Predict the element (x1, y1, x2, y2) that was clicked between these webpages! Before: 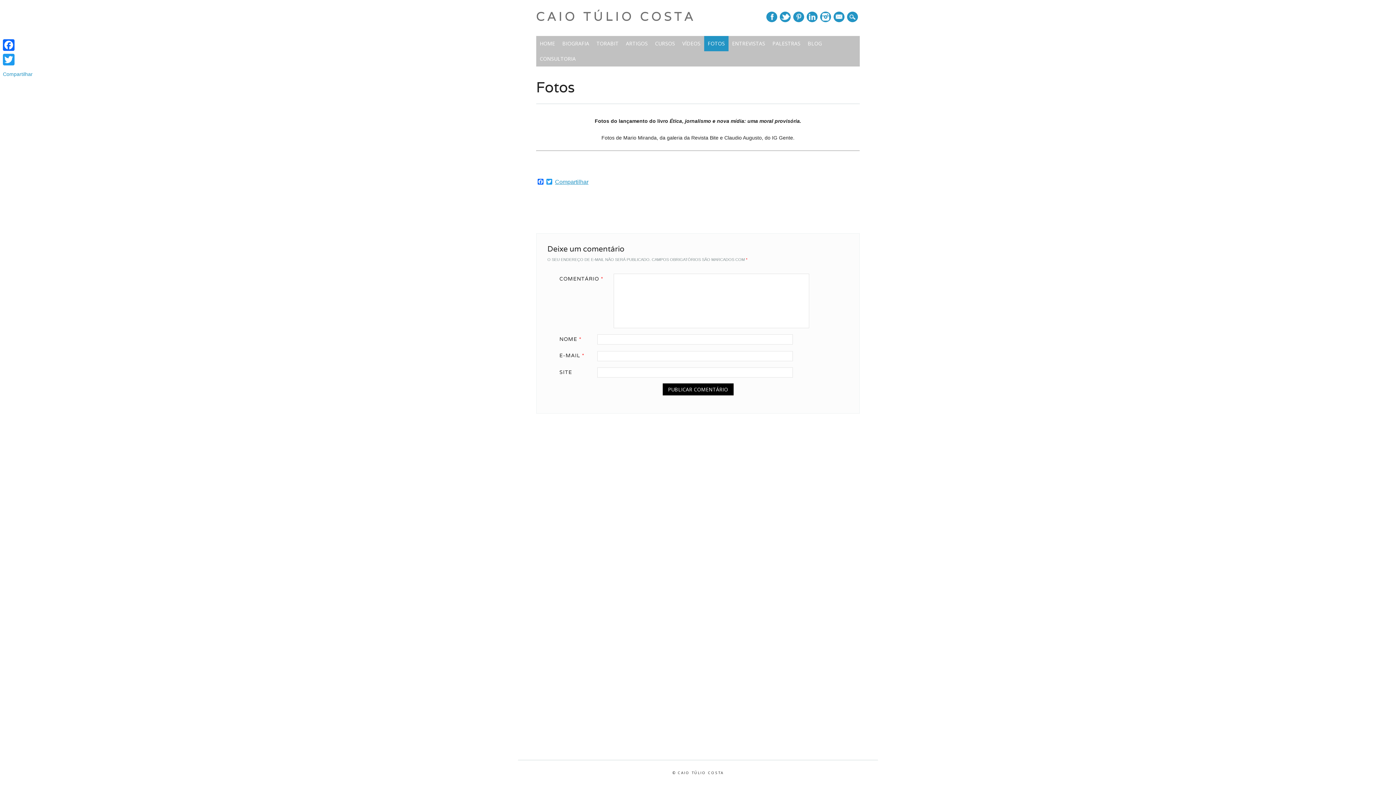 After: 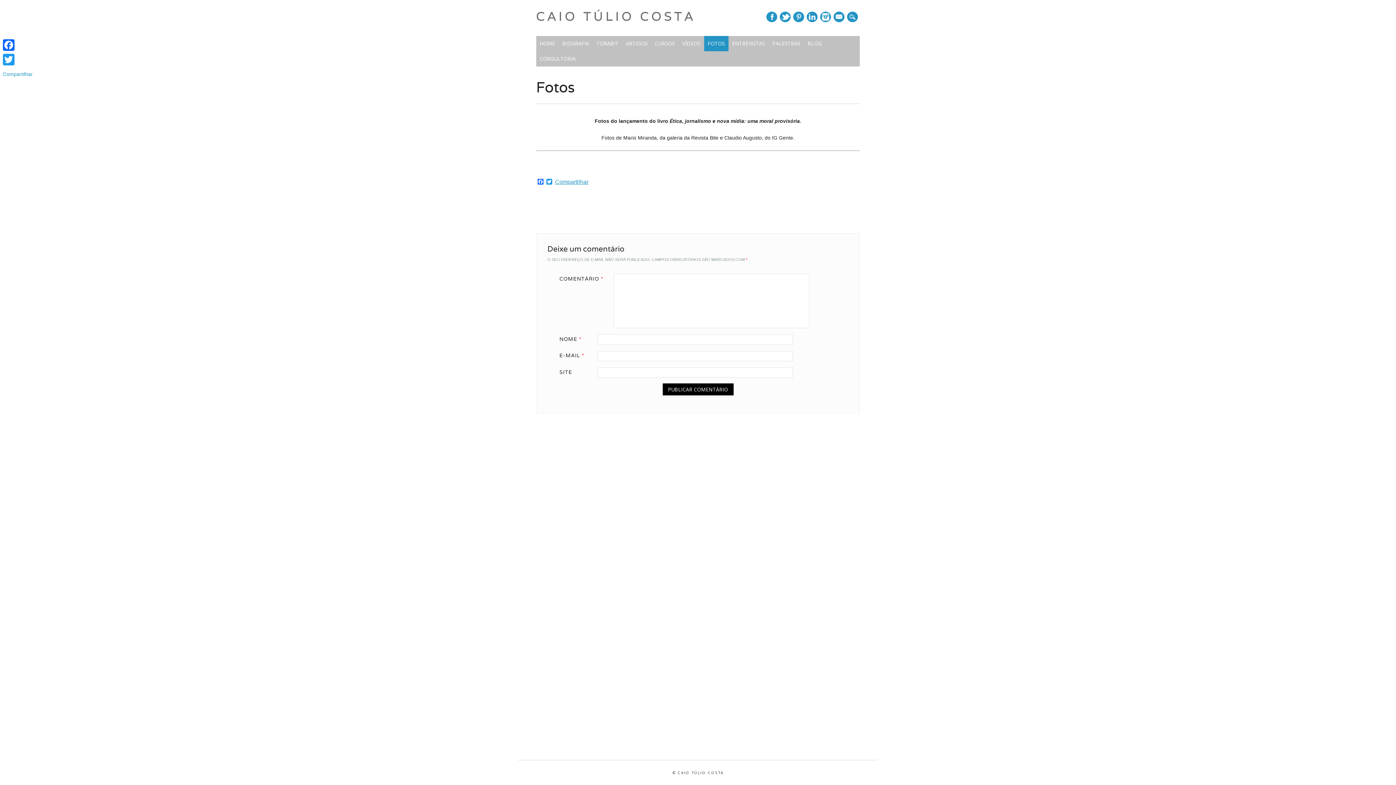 Action: label: E-mail bbox: (833, 11, 844, 22)